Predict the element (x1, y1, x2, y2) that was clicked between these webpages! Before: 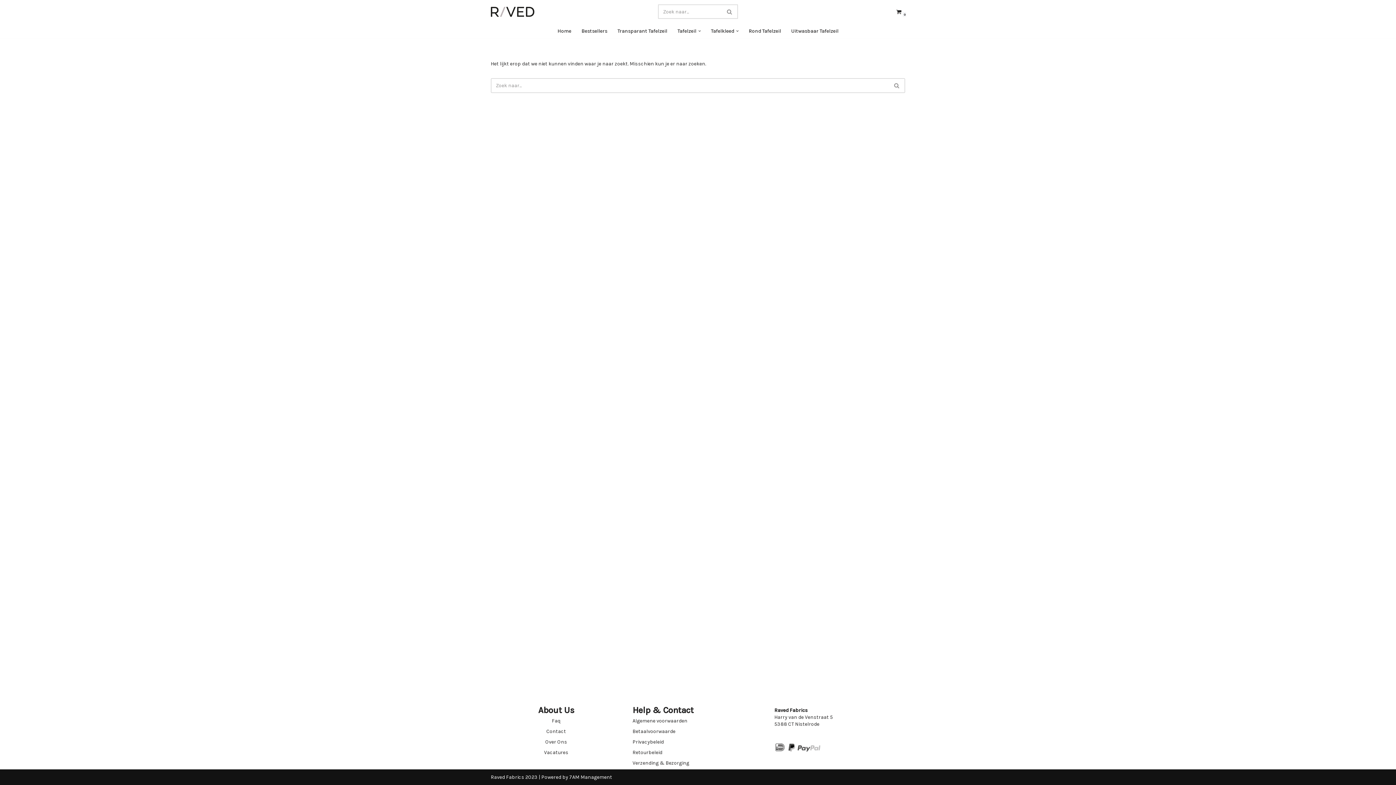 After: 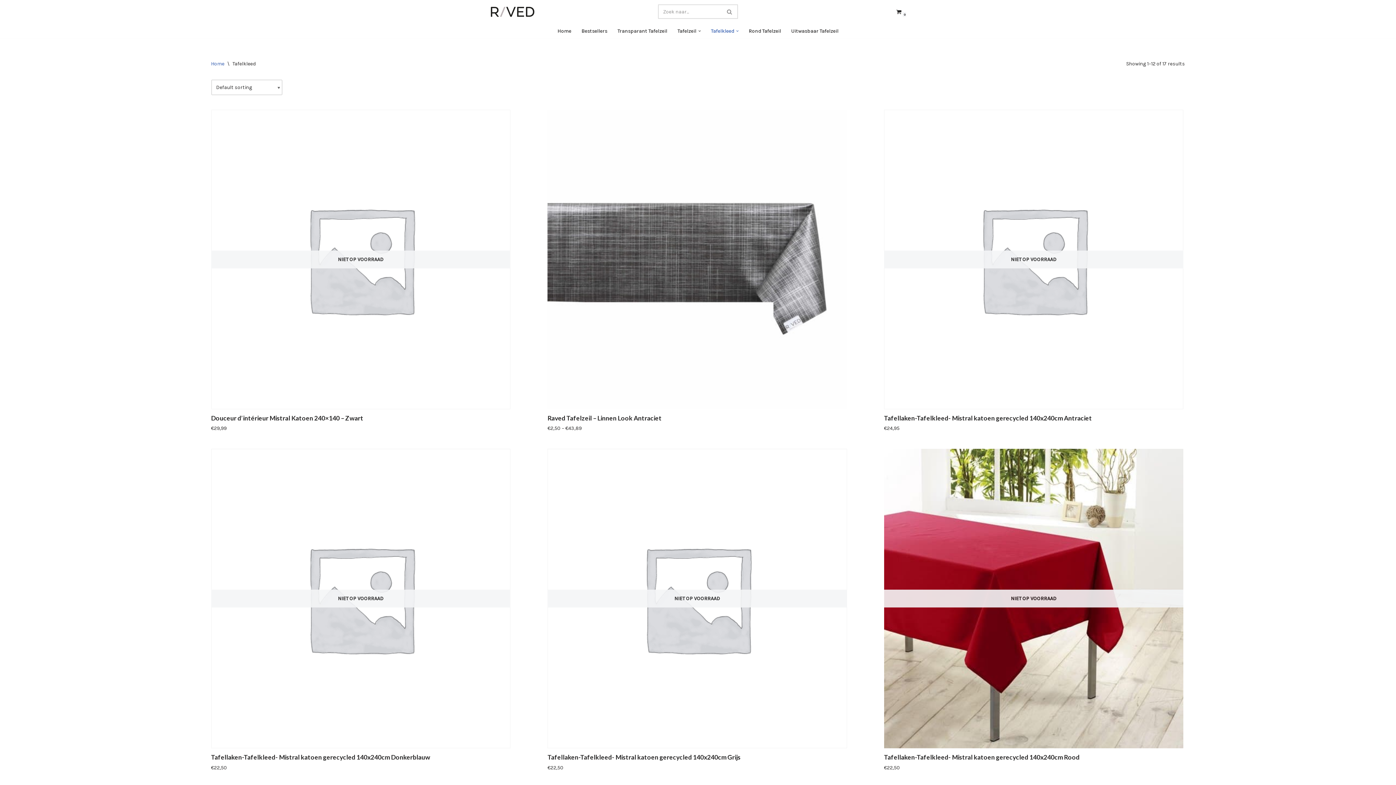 Action: bbox: (711, 26, 734, 35) label: Tafelkleed